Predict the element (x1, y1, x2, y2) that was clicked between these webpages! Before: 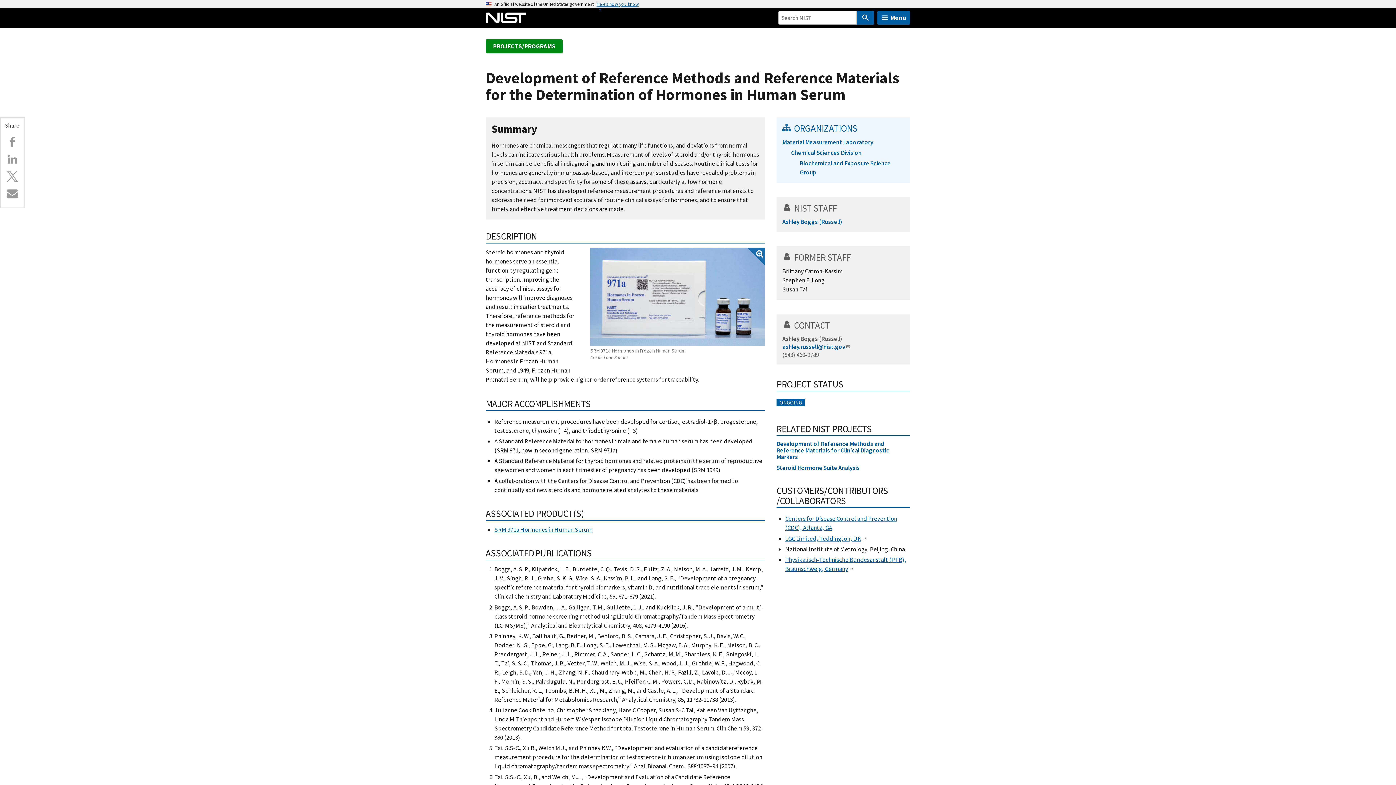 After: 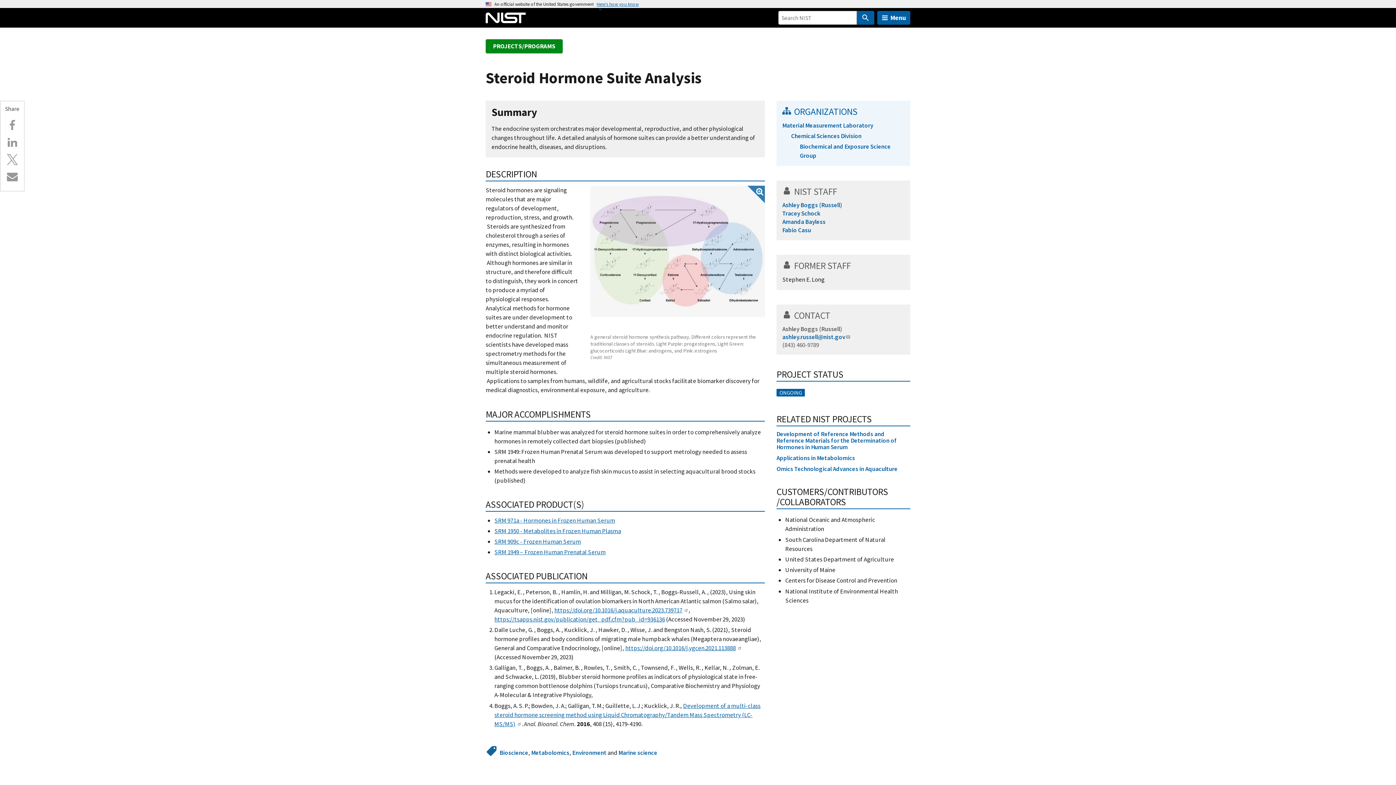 Action: label: Steroid Hormone Suite Analysis bbox: (776, 464, 860, 472)